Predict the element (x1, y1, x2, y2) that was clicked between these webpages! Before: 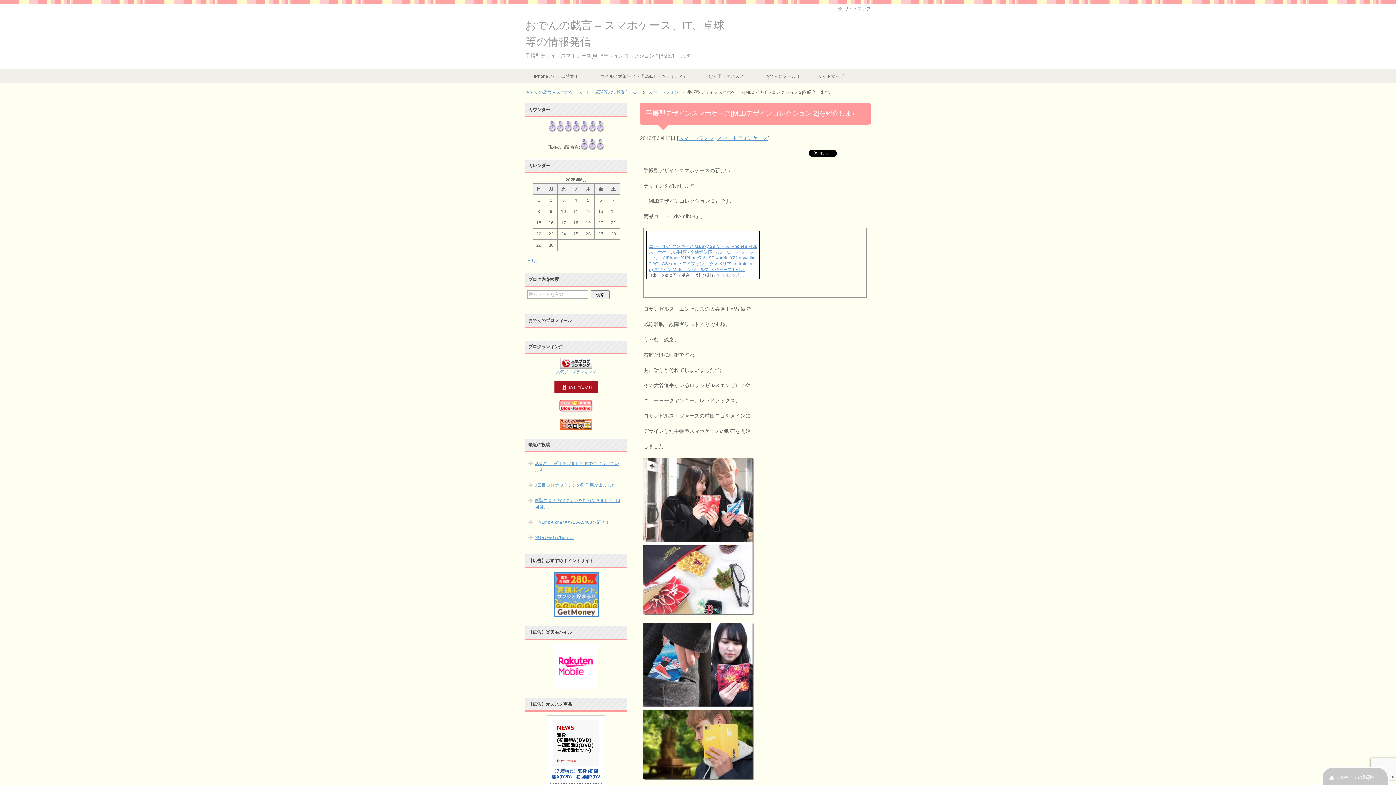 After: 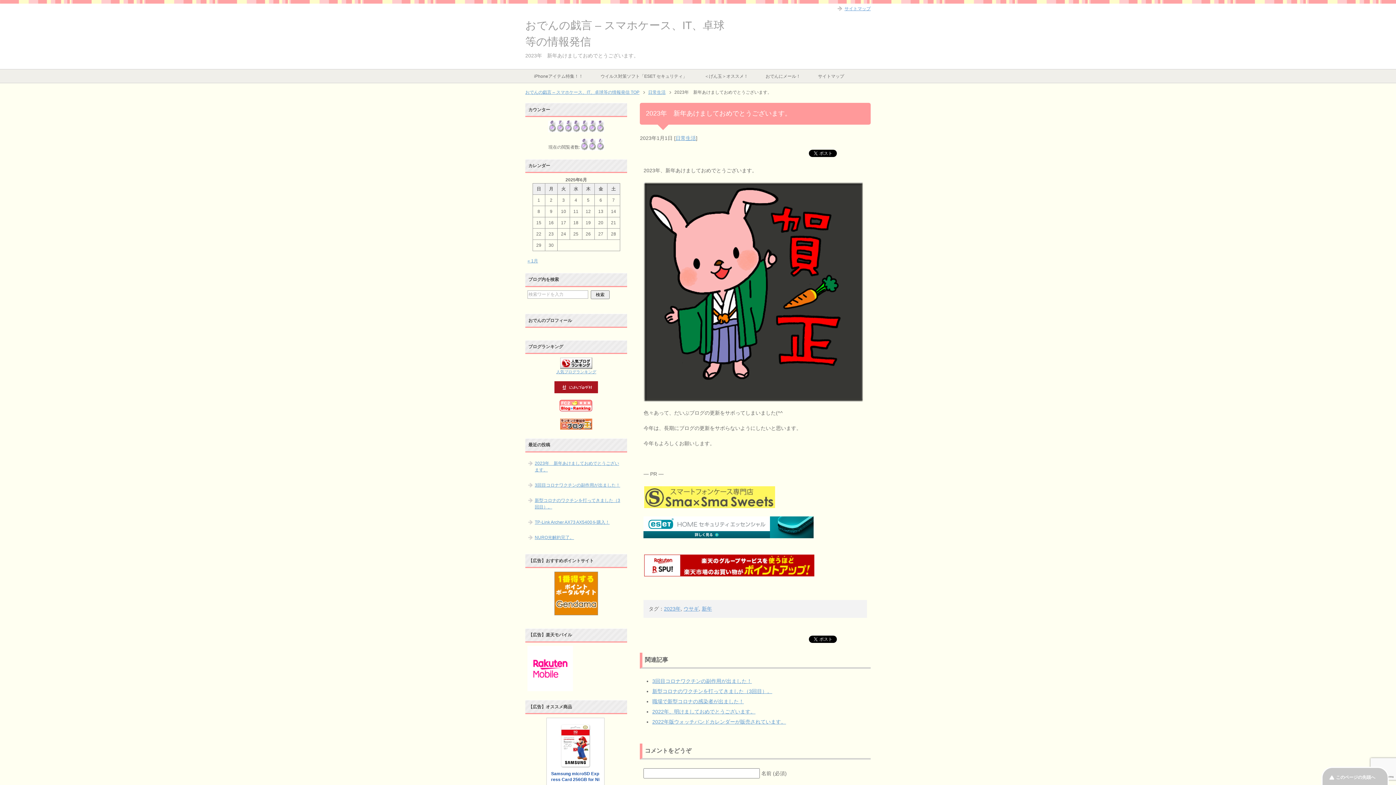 Action: label: 2023年　新年あけましておめでとうございます。 bbox: (527, 456, 625, 477)